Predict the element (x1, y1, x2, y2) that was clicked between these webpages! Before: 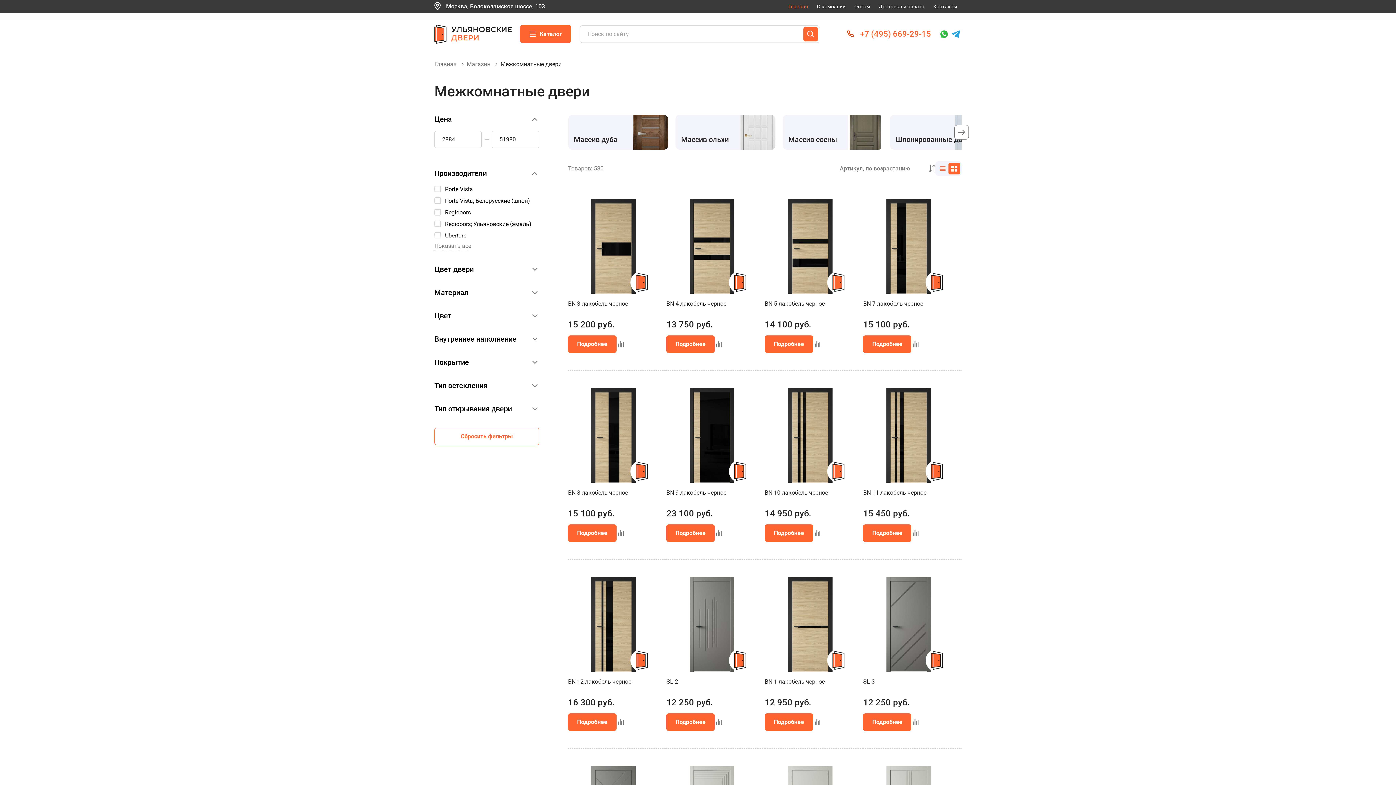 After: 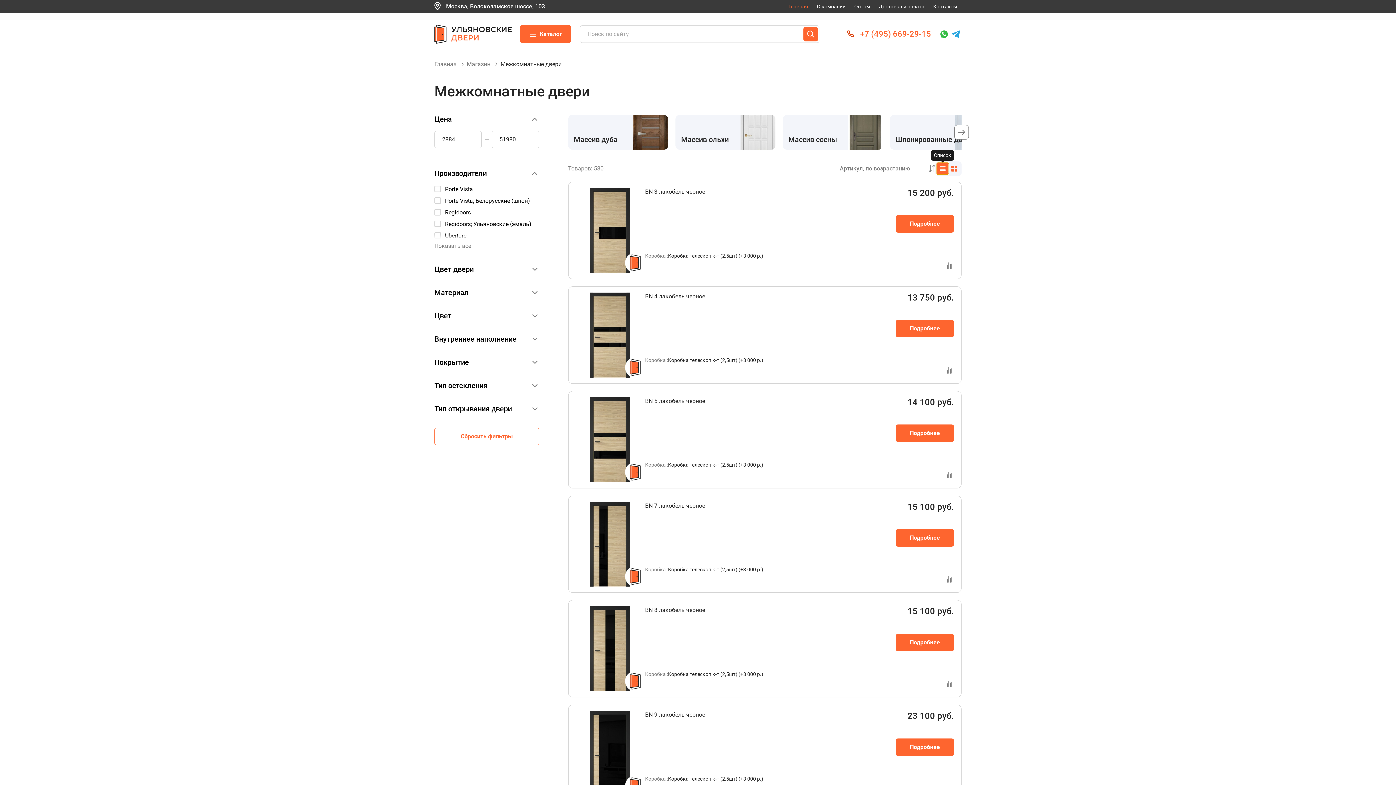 Action: bbox: (937, 162, 948, 174)